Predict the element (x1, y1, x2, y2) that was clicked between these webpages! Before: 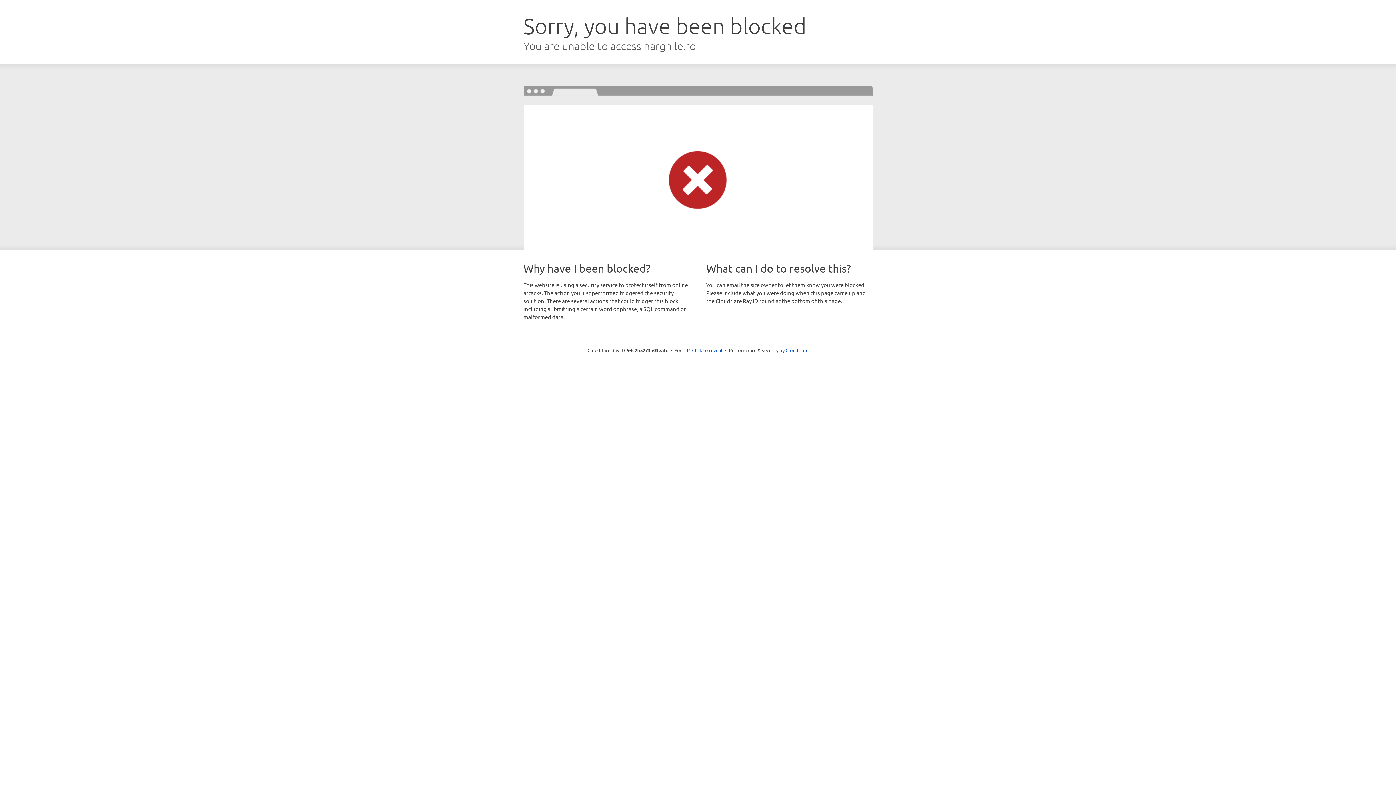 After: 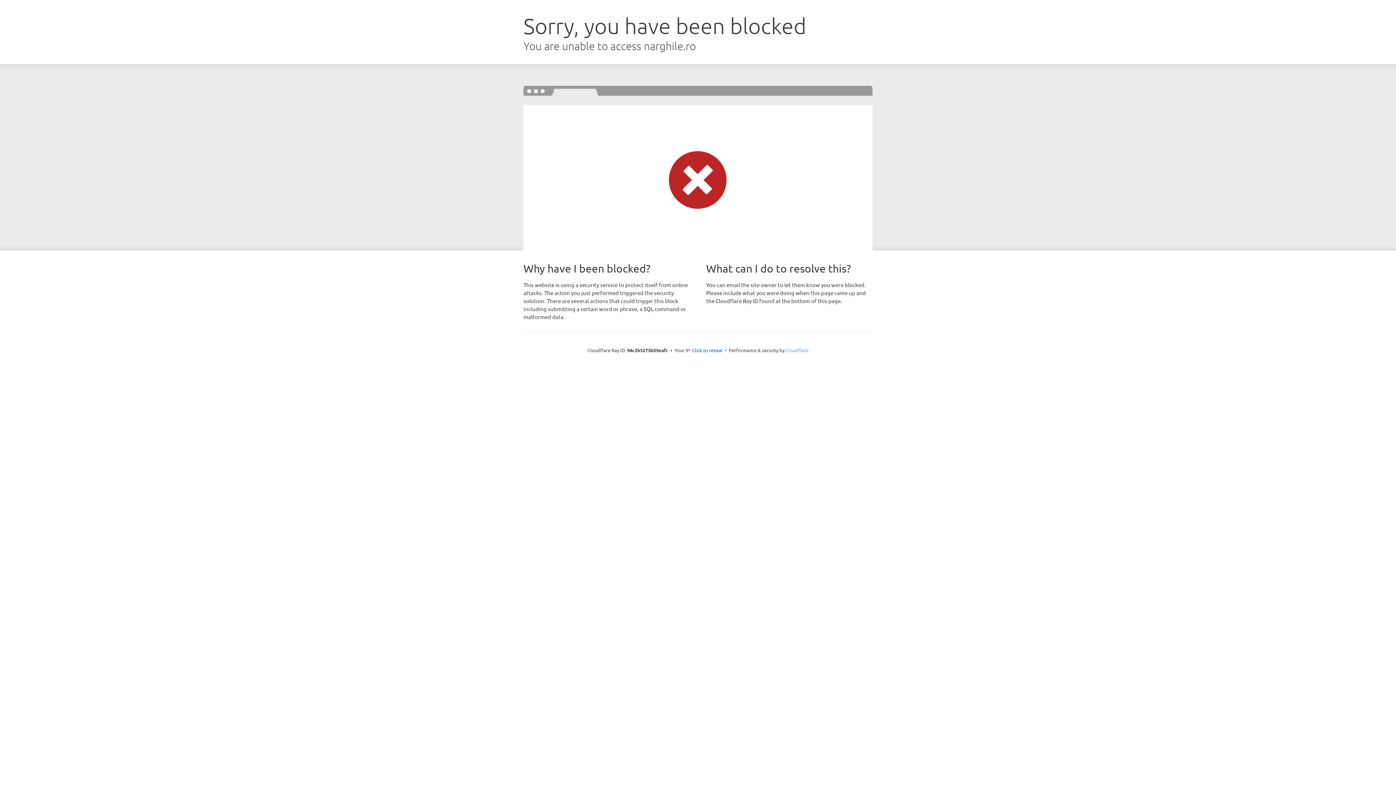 Action: label: Cloudflare bbox: (785, 347, 808, 353)